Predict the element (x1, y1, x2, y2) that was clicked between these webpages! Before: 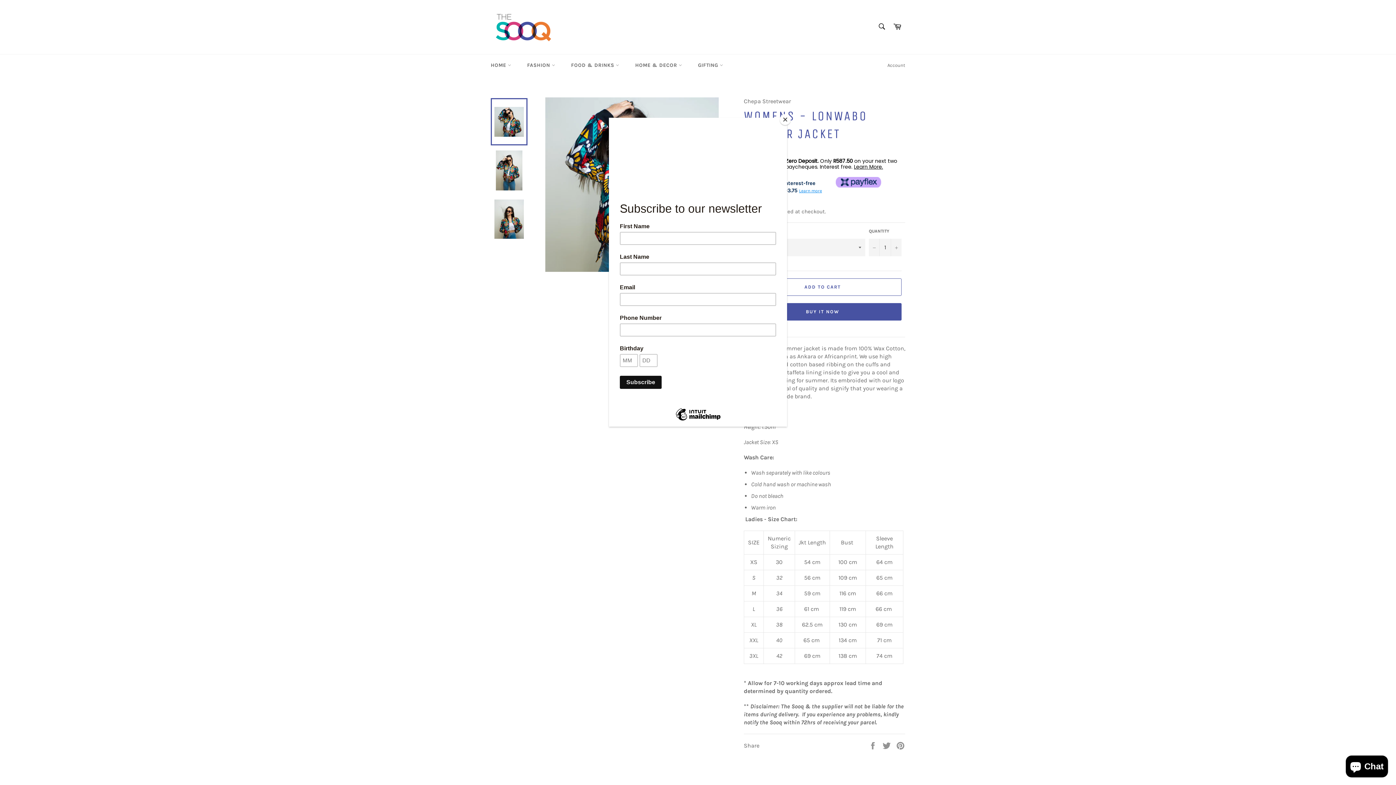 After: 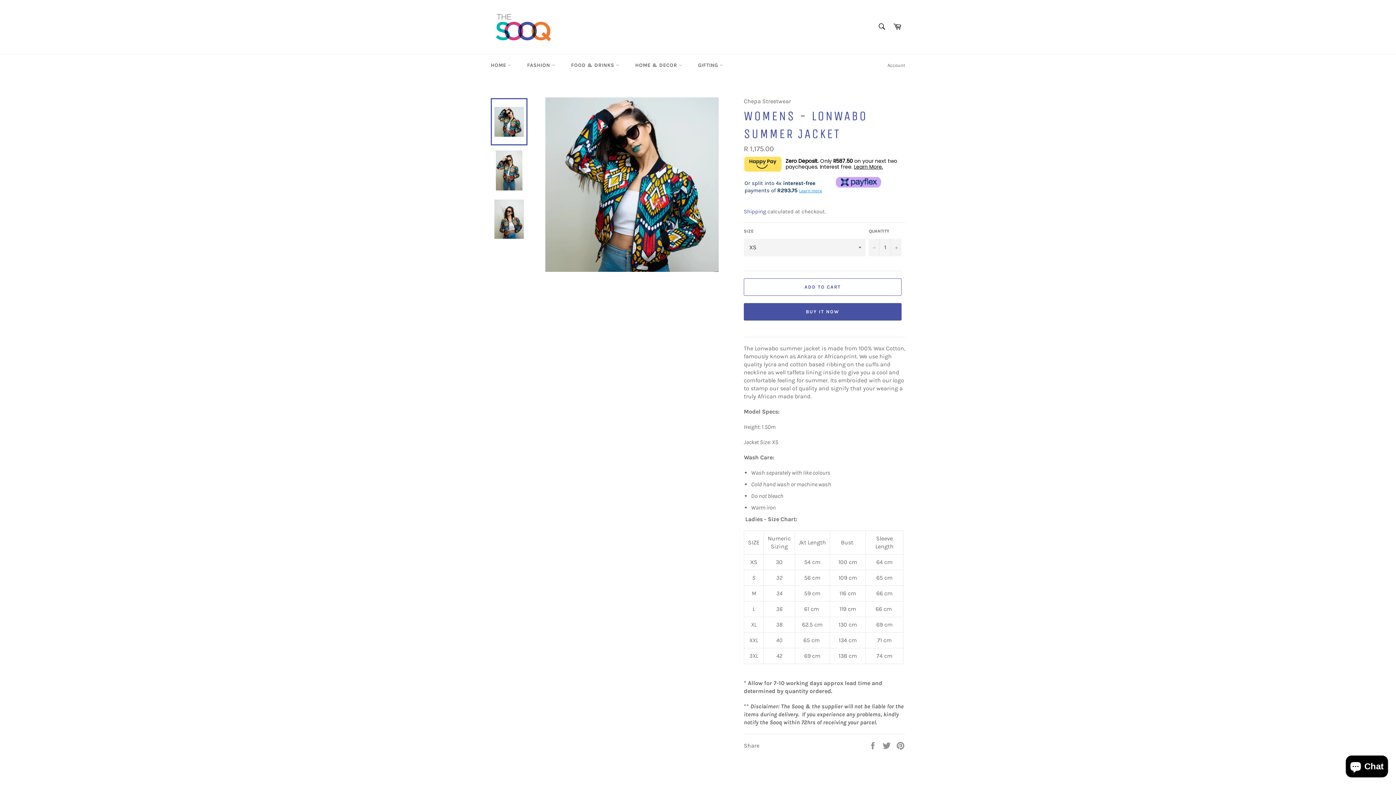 Action: bbox: (780, 114, 790, 125) label: Close